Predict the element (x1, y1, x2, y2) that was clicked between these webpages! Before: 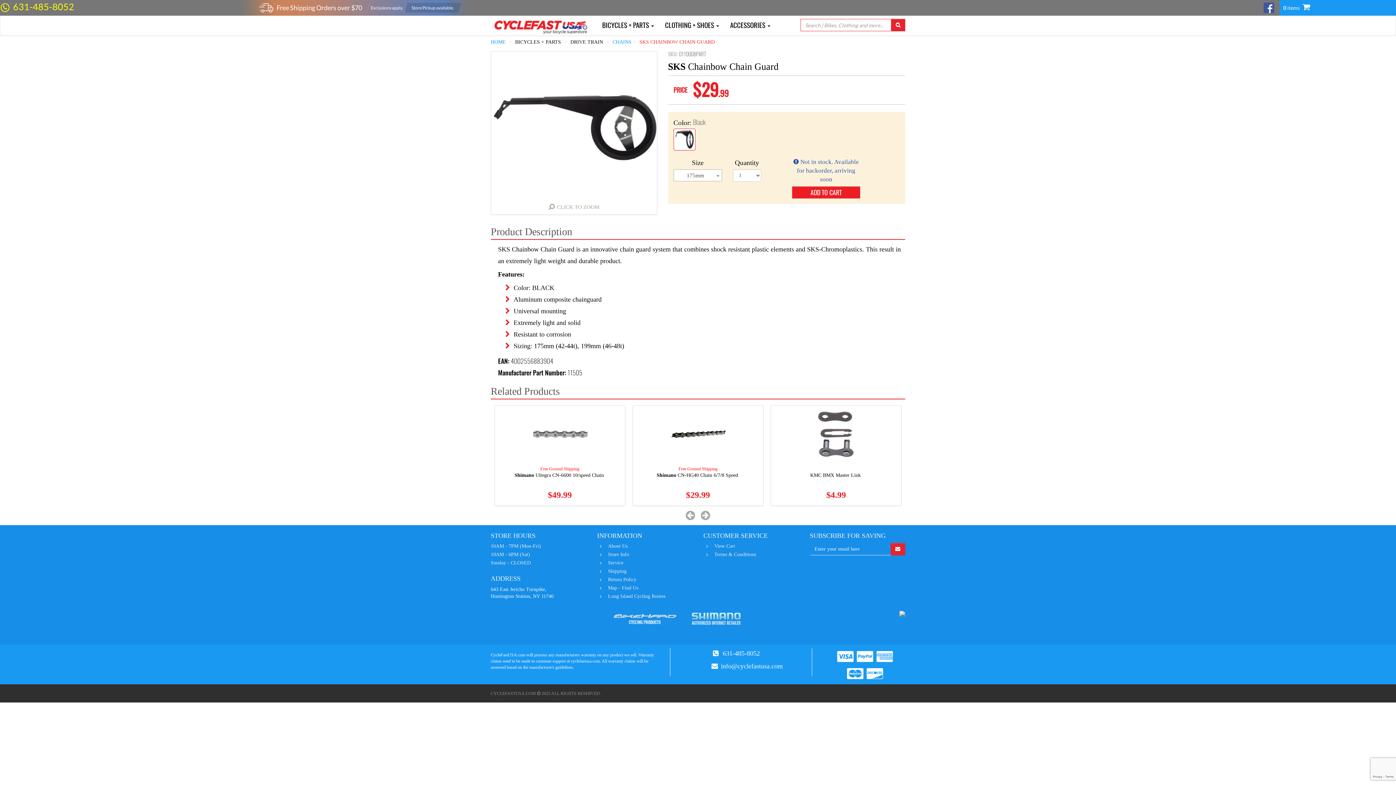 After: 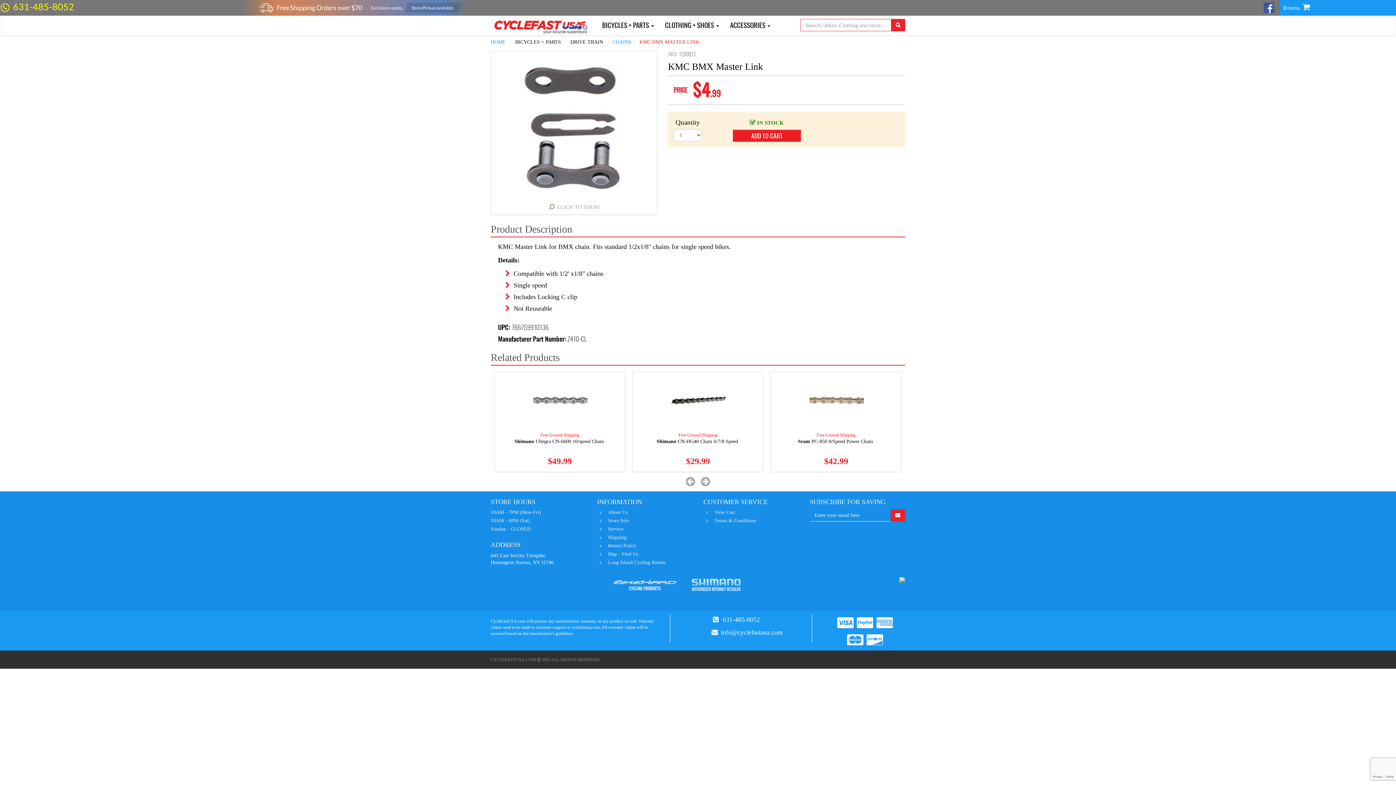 Action: label: KMC BMX Master Link bbox: (810, 472, 861, 478)